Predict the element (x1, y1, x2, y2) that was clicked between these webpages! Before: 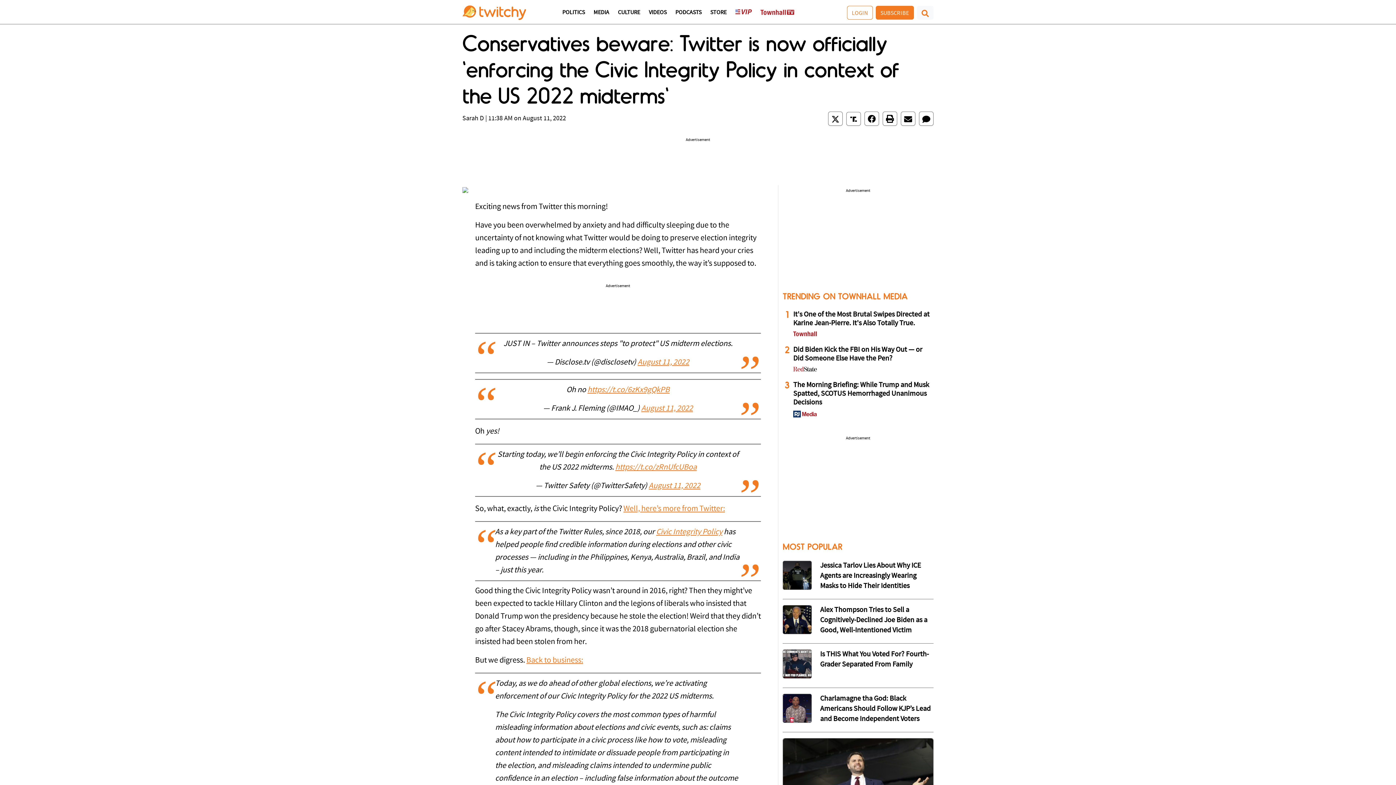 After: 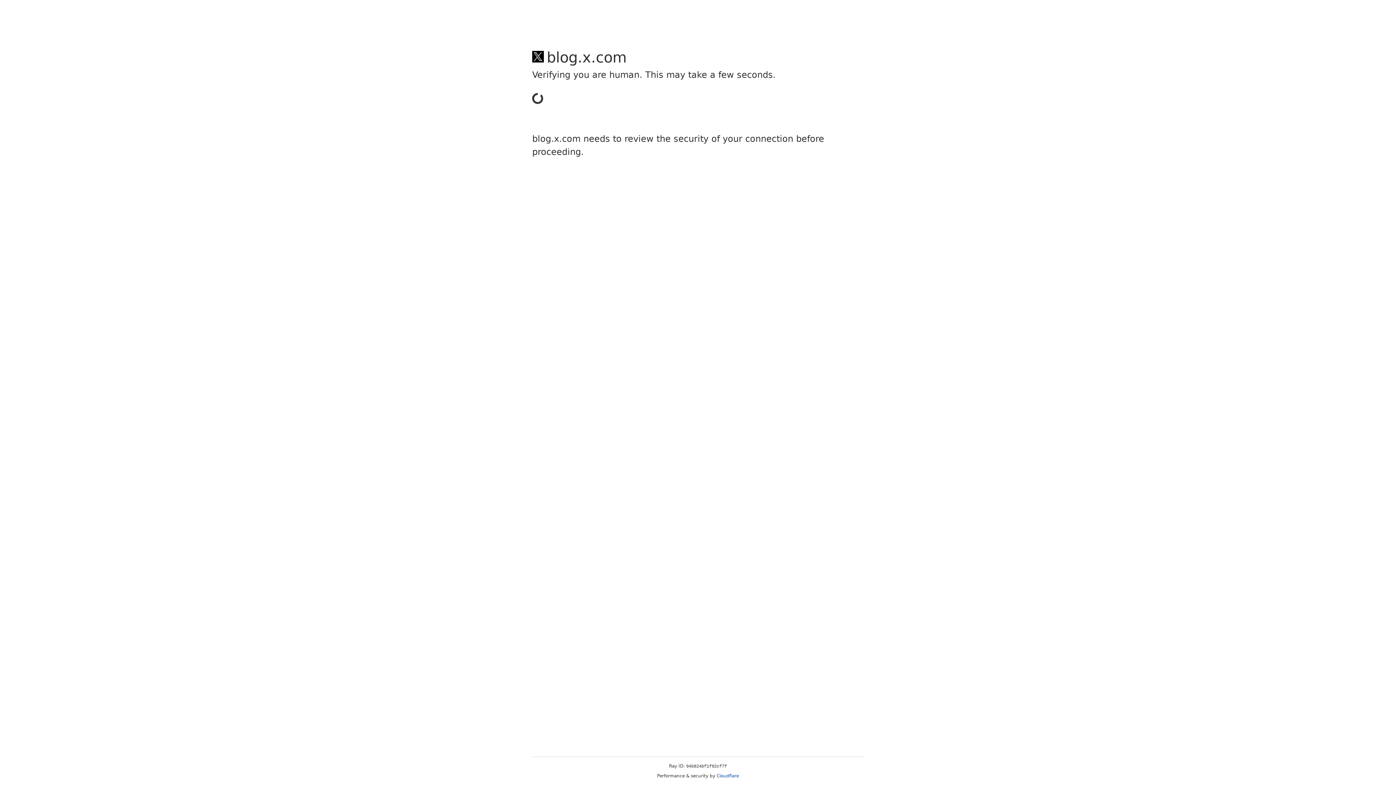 Action: label: Back to business: bbox: (526, 656, 583, 665)